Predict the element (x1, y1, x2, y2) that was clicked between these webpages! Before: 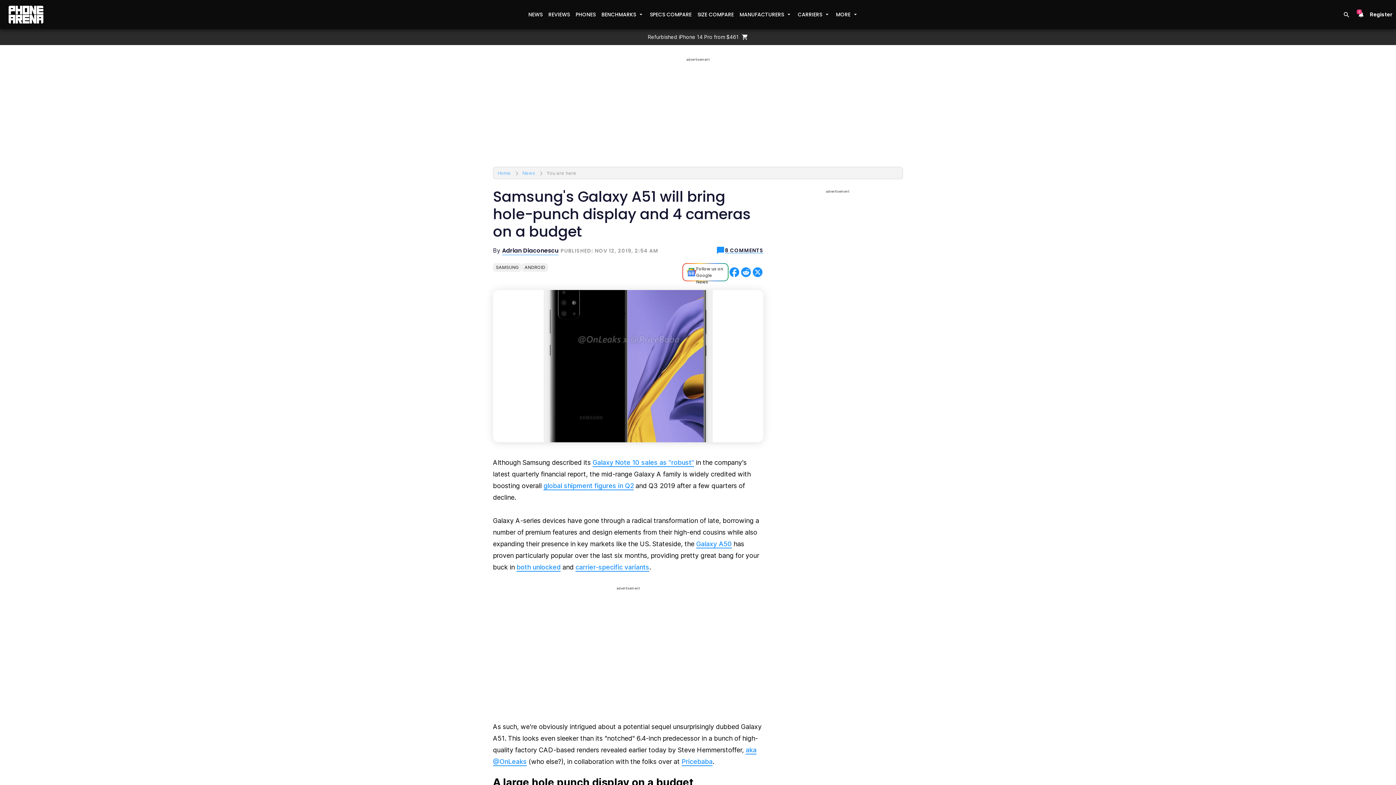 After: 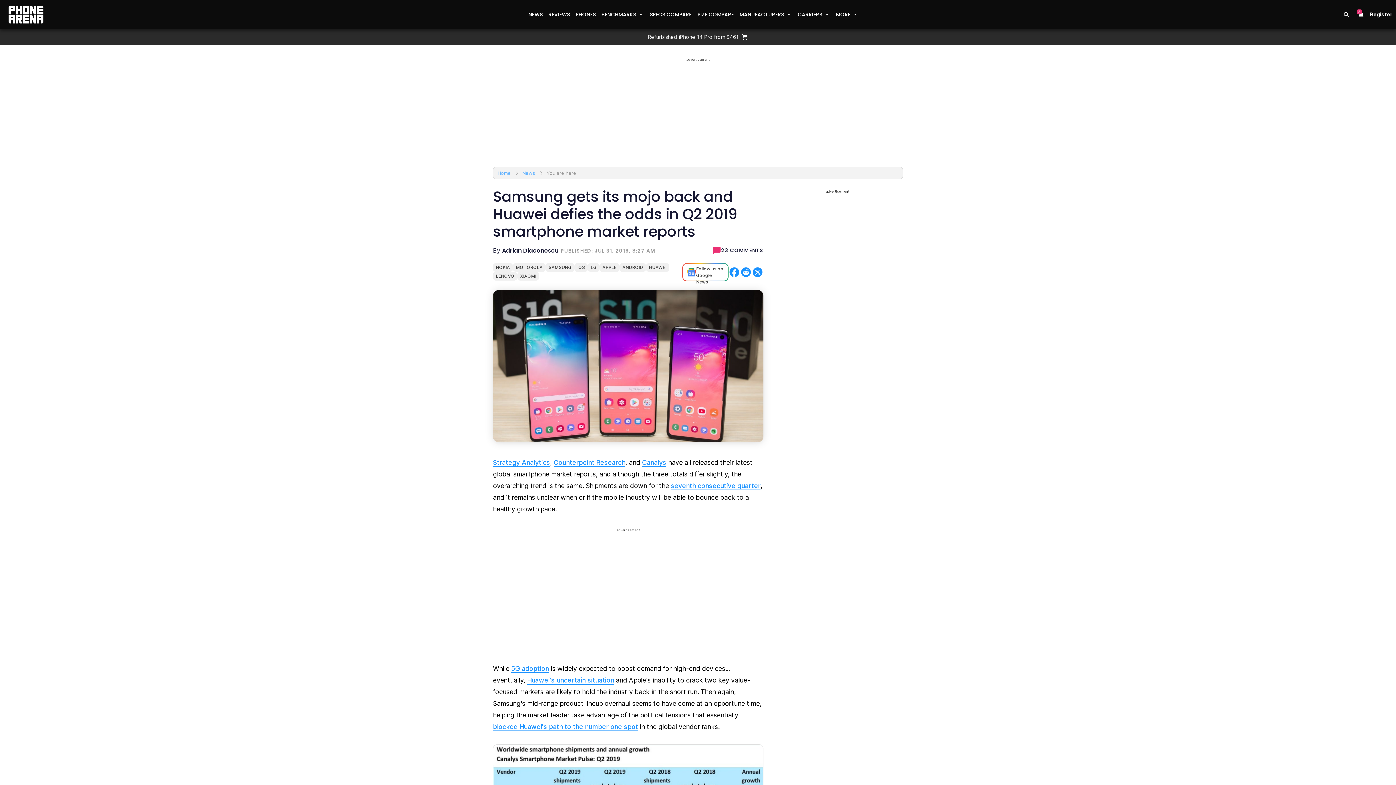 Action: bbox: (543, 482, 633, 490) label: global shipment figures in Q2